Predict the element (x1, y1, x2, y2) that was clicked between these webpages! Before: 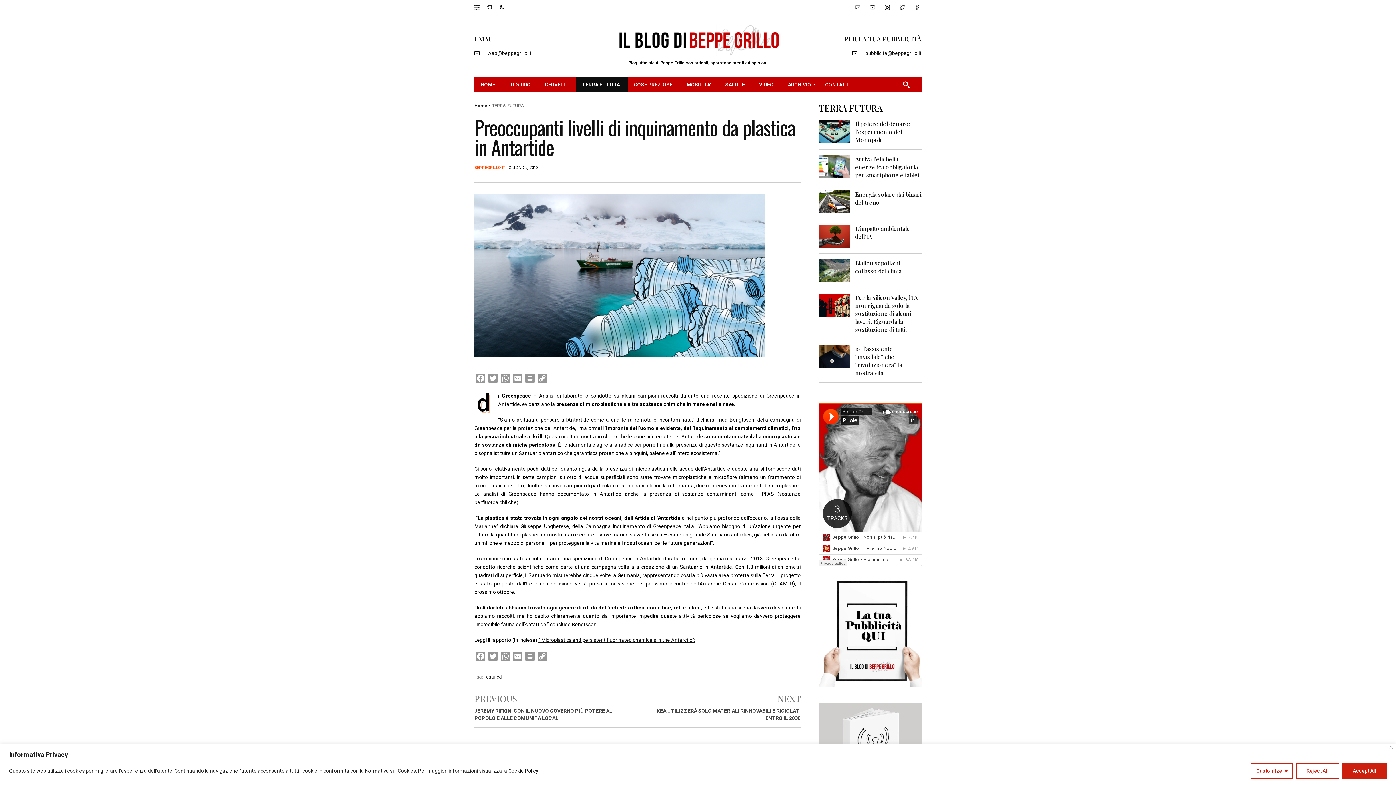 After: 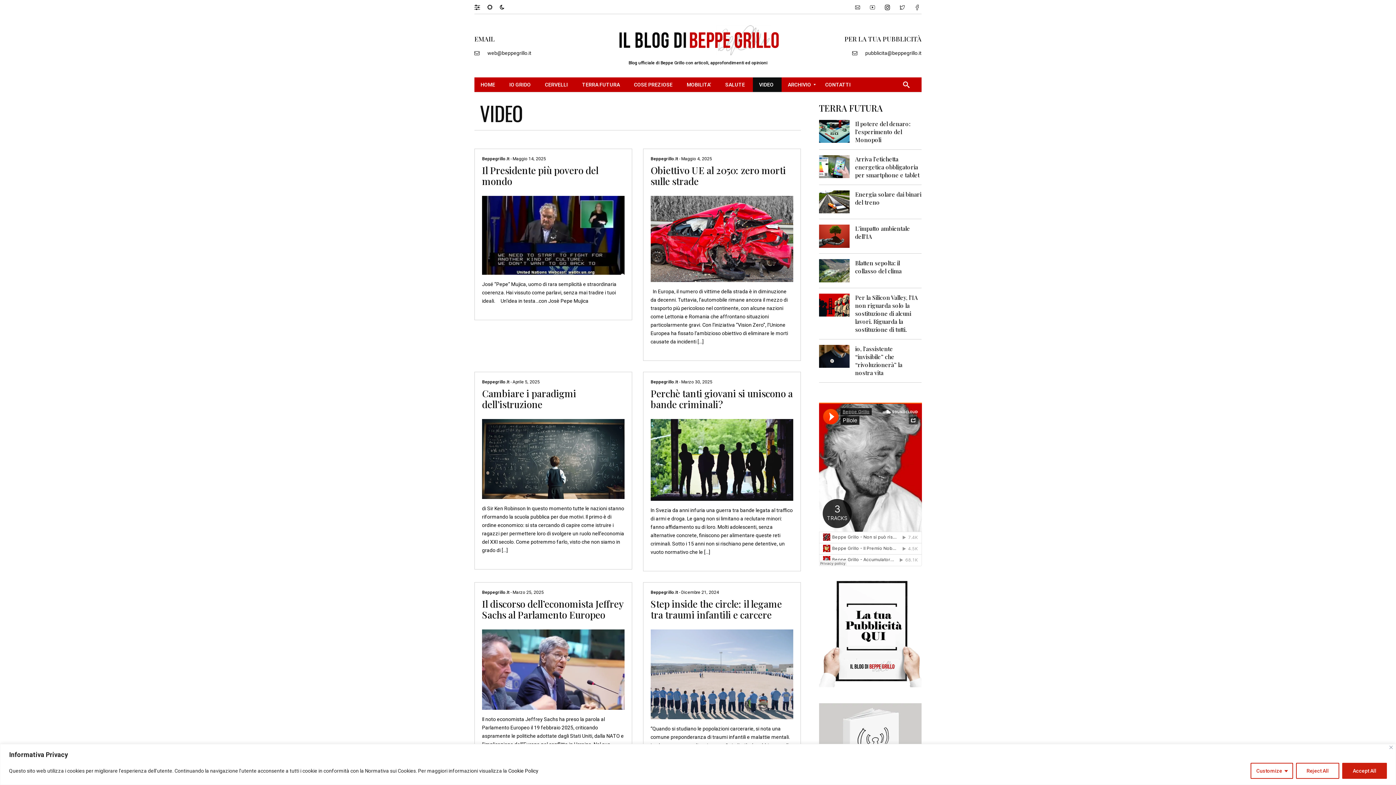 Action: bbox: (753, 77, 781, 91) label: VIDEO